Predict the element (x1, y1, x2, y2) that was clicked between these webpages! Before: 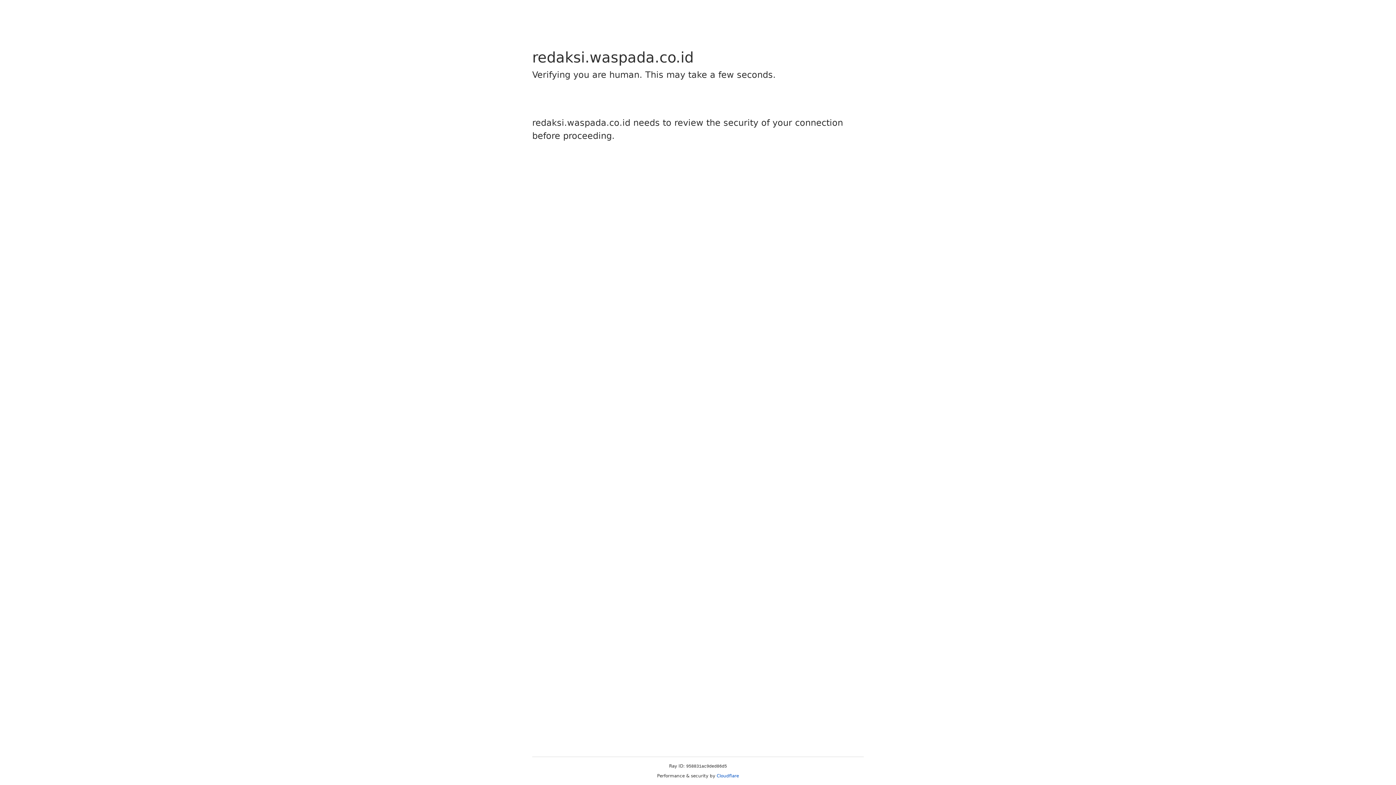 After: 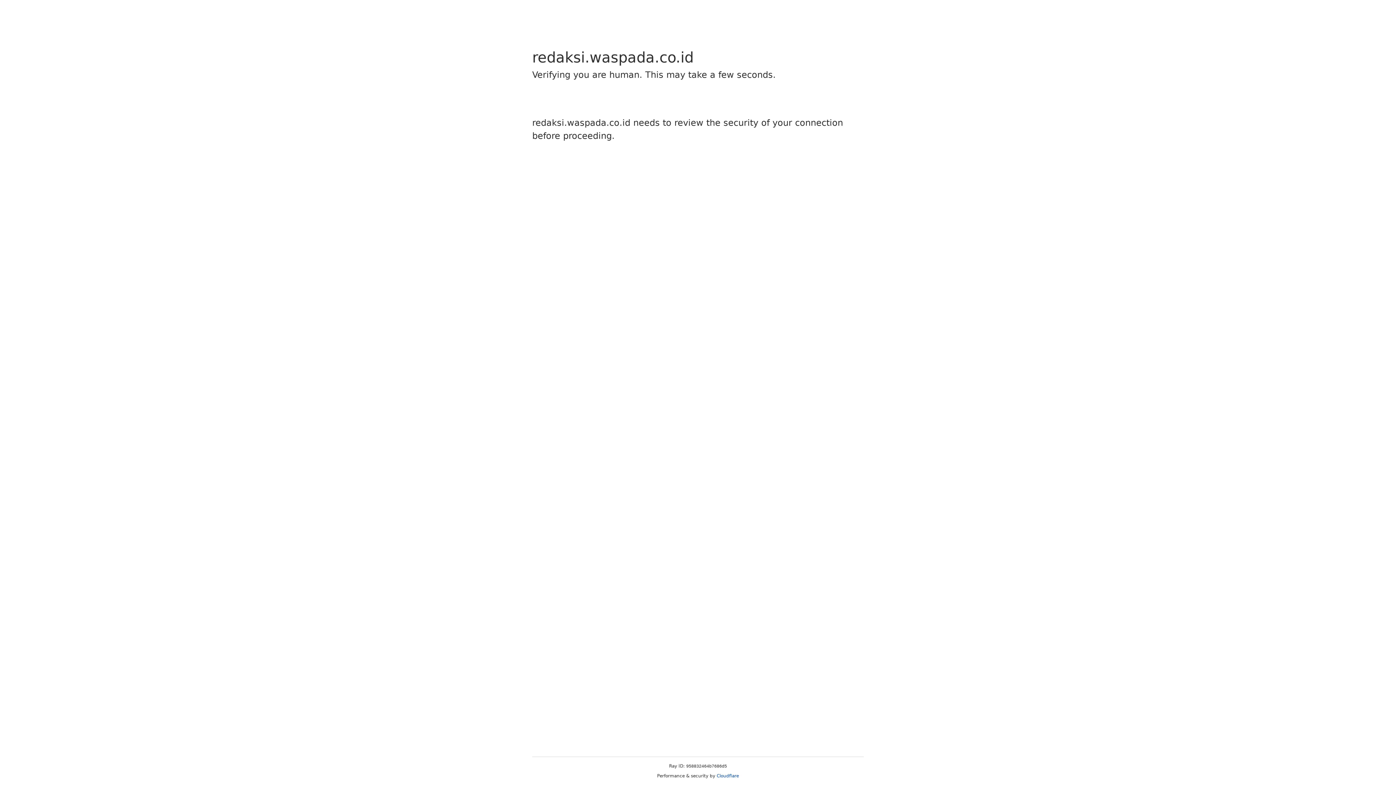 Action: label: Cloudflare bbox: (716, 773, 739, 778)